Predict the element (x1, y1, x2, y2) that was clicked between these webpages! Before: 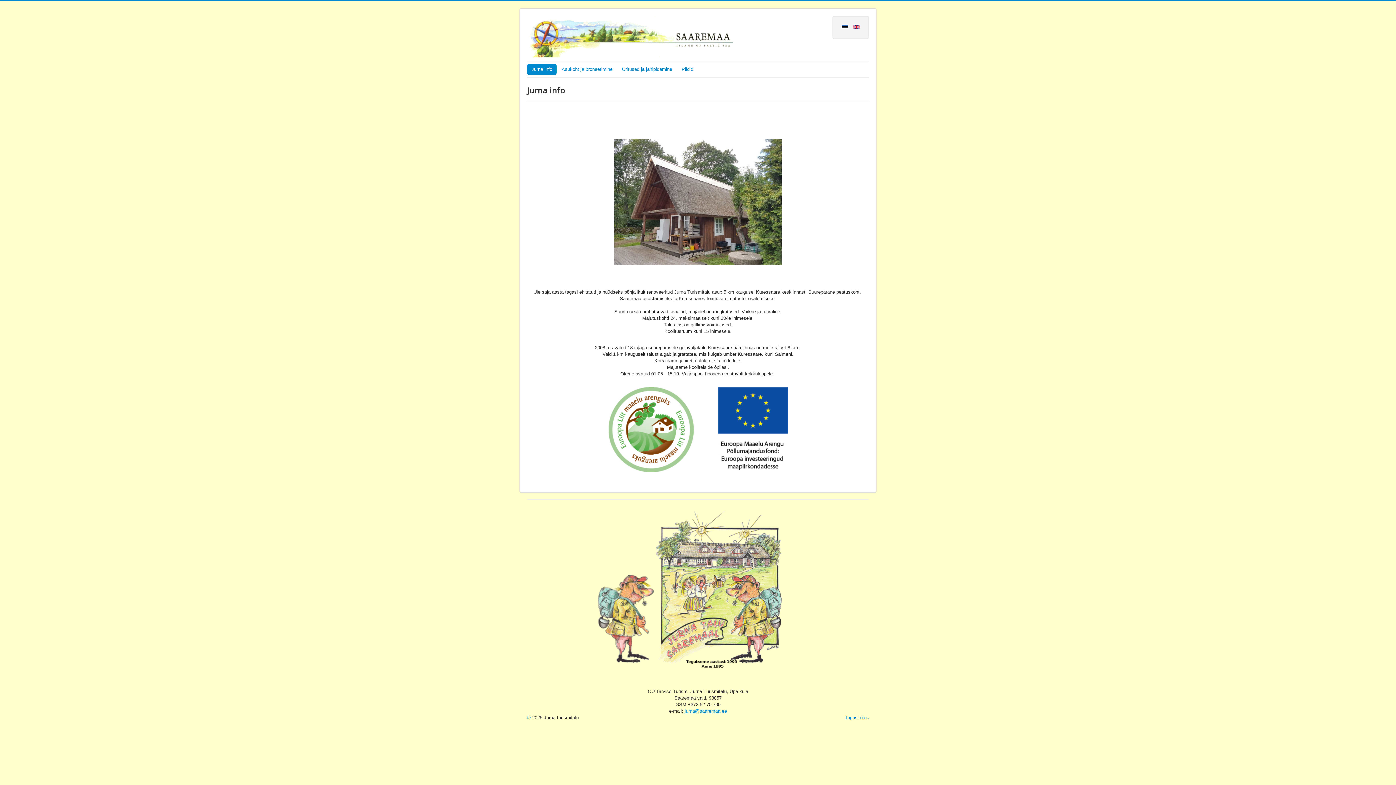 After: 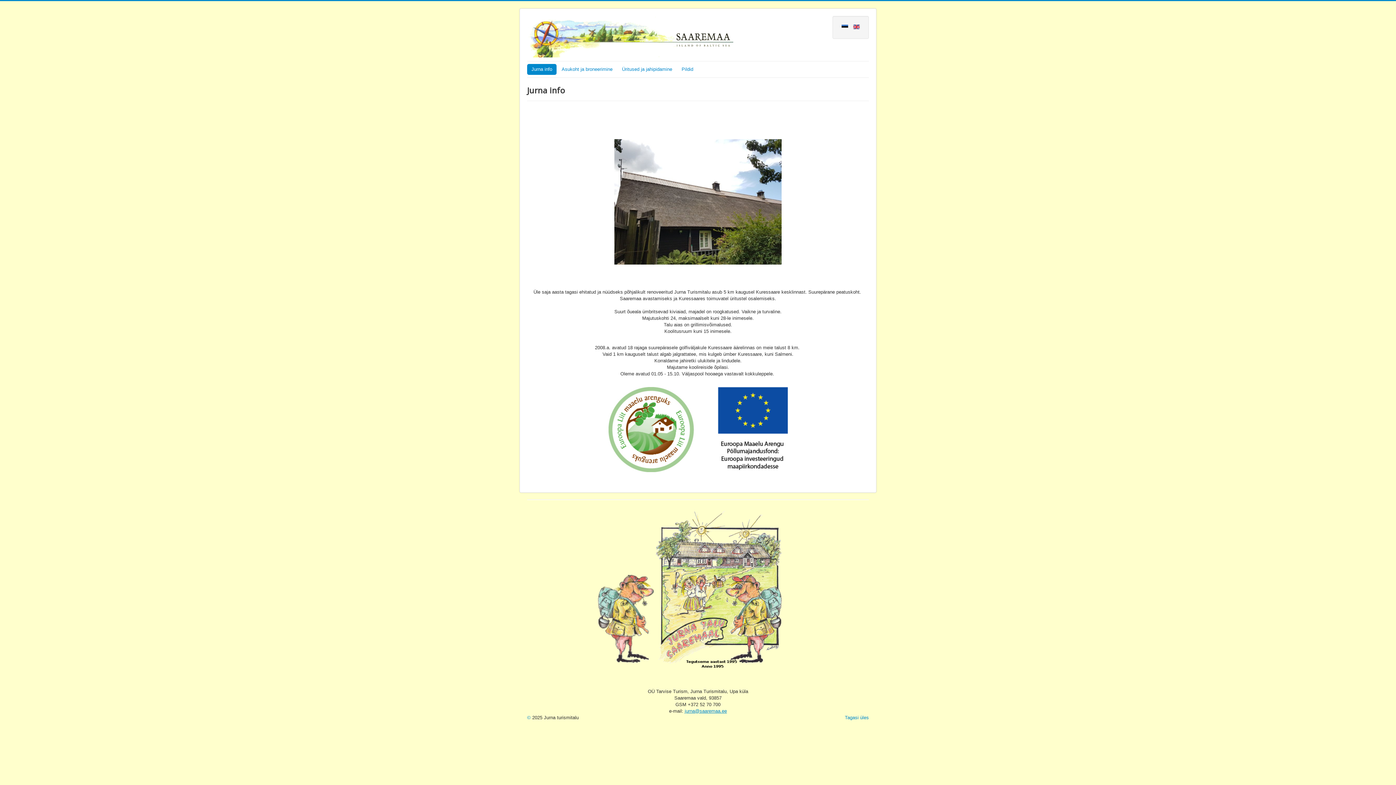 Action: label:   bbox: (841, 23, 849, 29)